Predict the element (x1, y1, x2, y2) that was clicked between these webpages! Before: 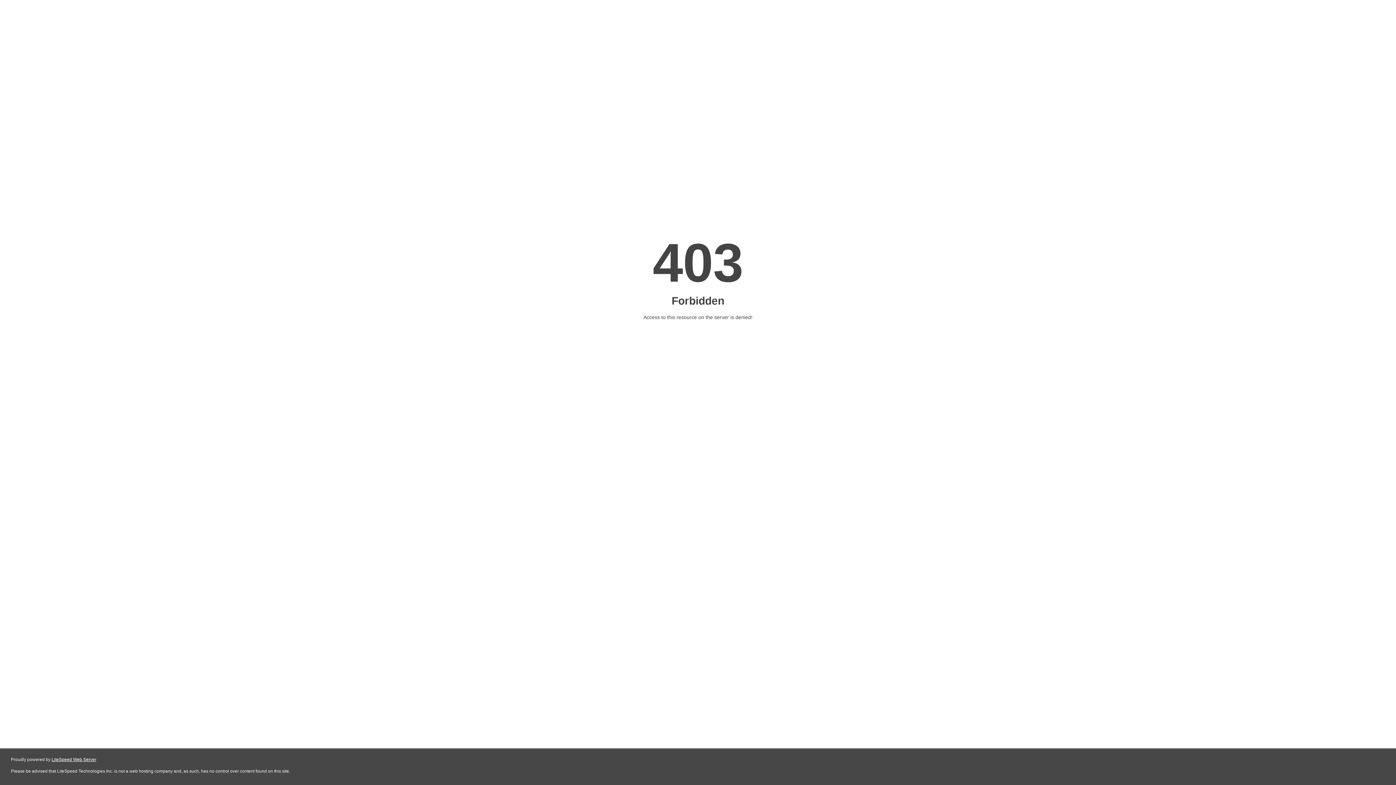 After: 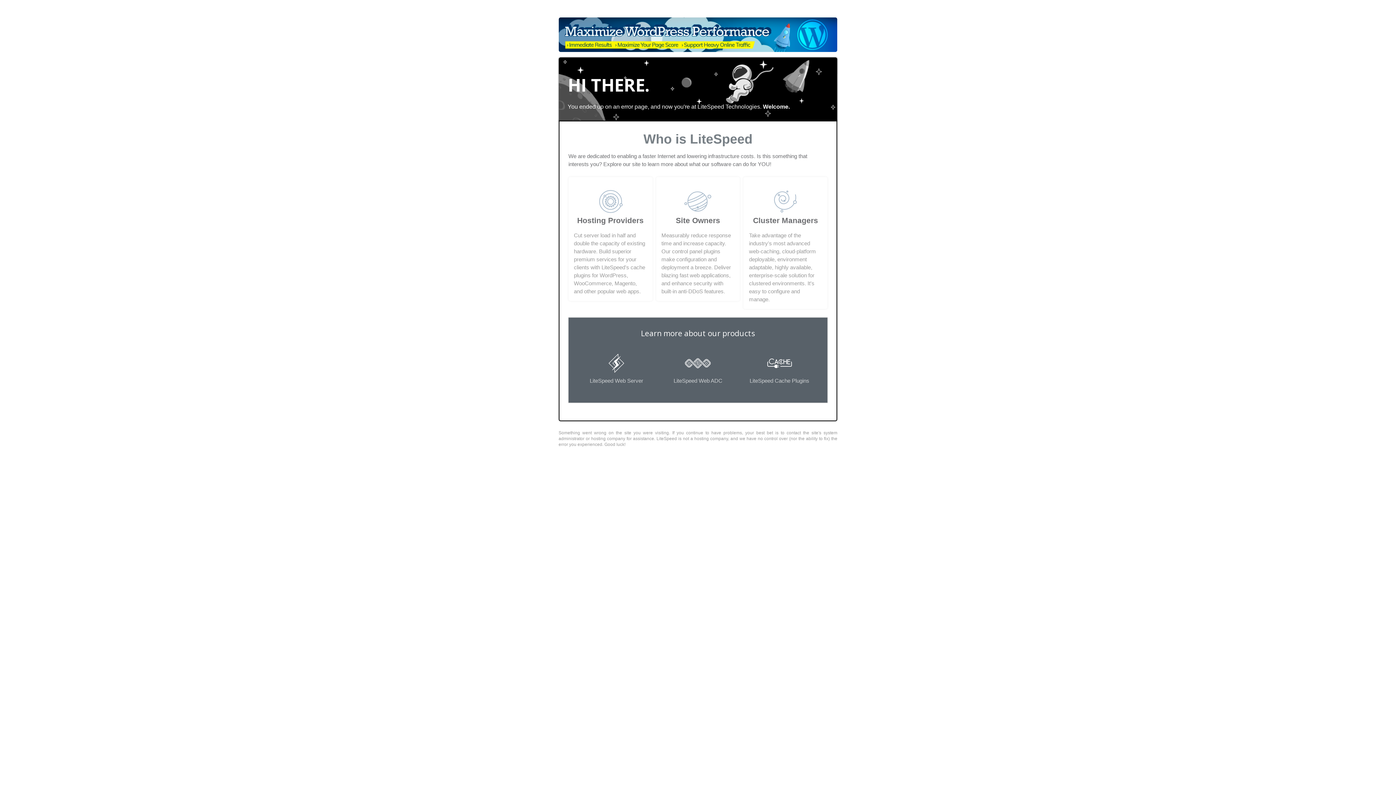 Action: bbox: (51, 757, 96, 762) label: LiteSpeed Web Server